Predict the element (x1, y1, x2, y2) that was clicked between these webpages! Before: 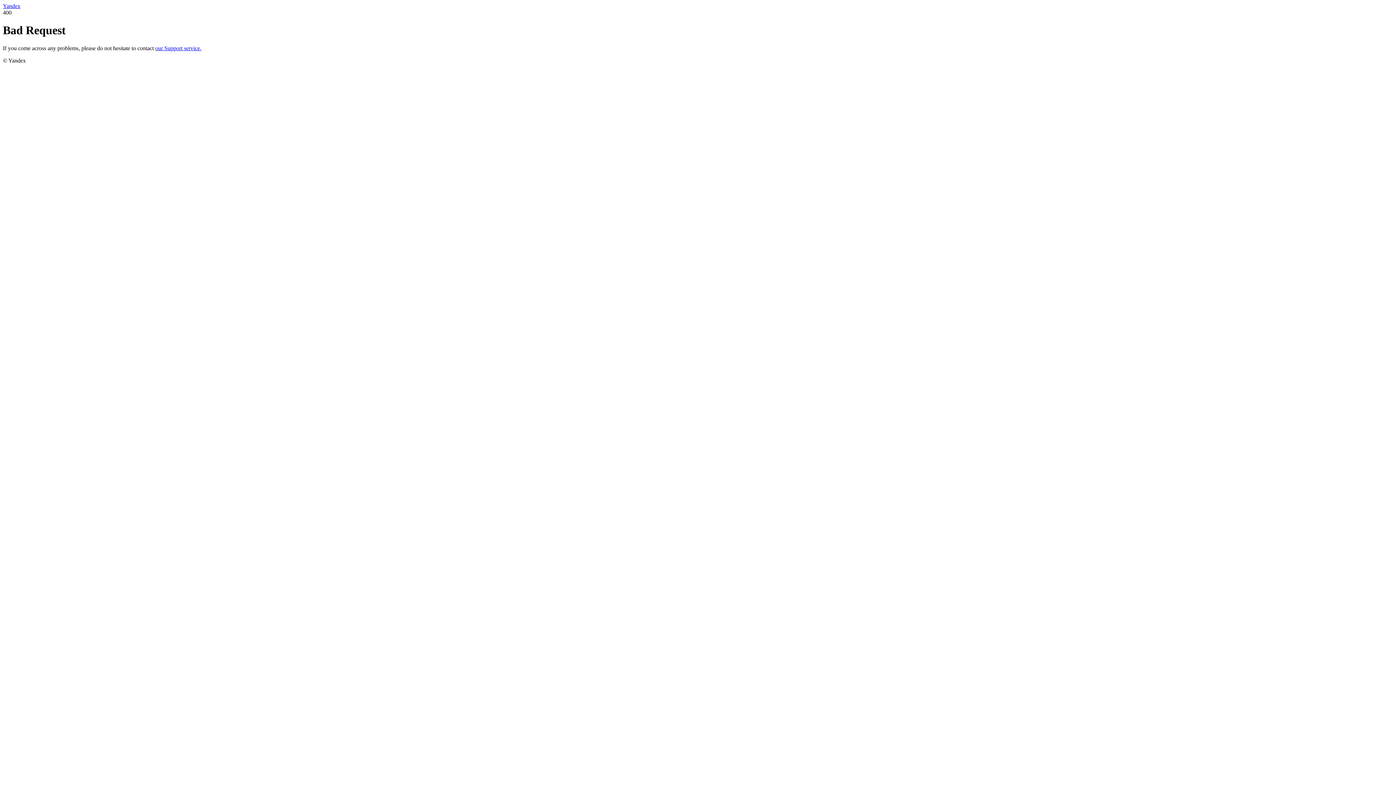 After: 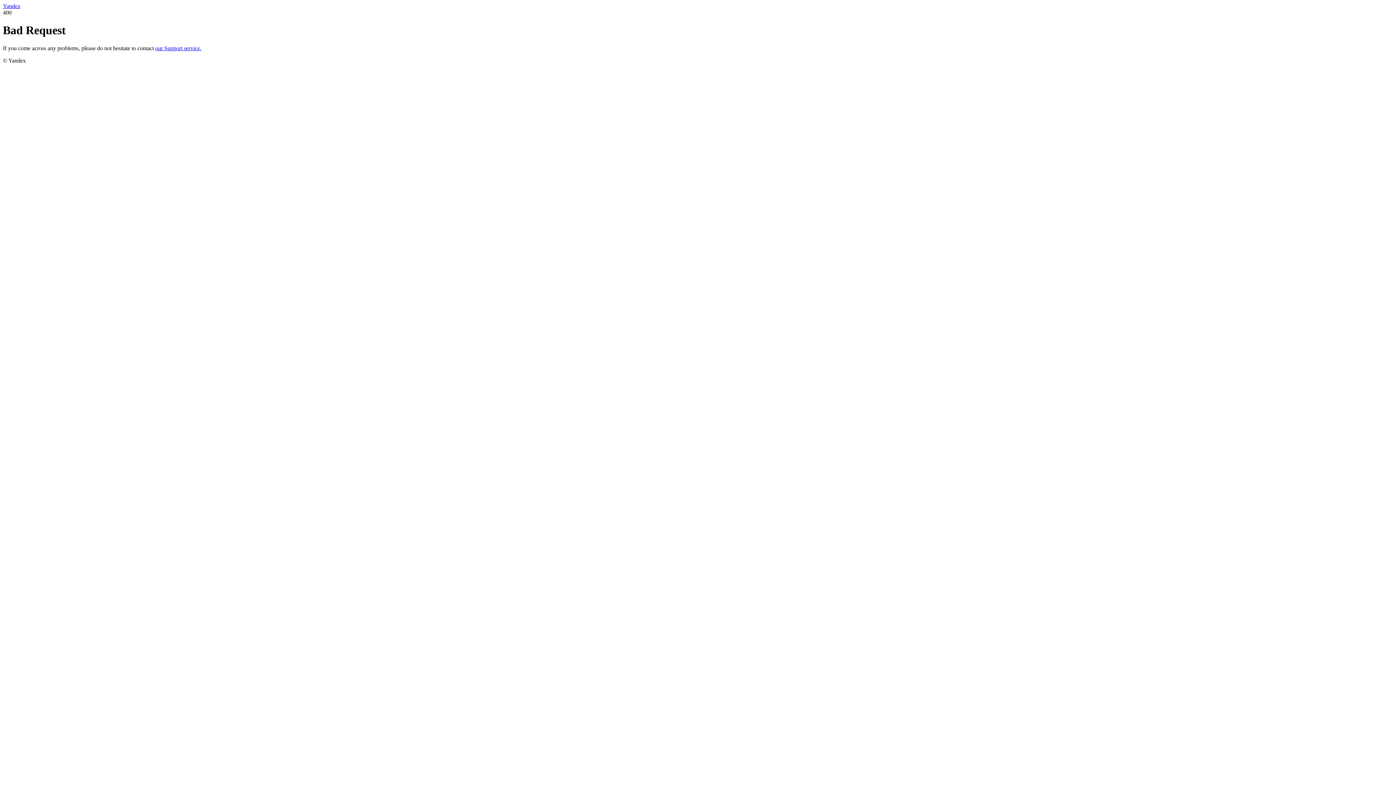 Action: label: Yandex bbox: (2, 2, 20, 9)